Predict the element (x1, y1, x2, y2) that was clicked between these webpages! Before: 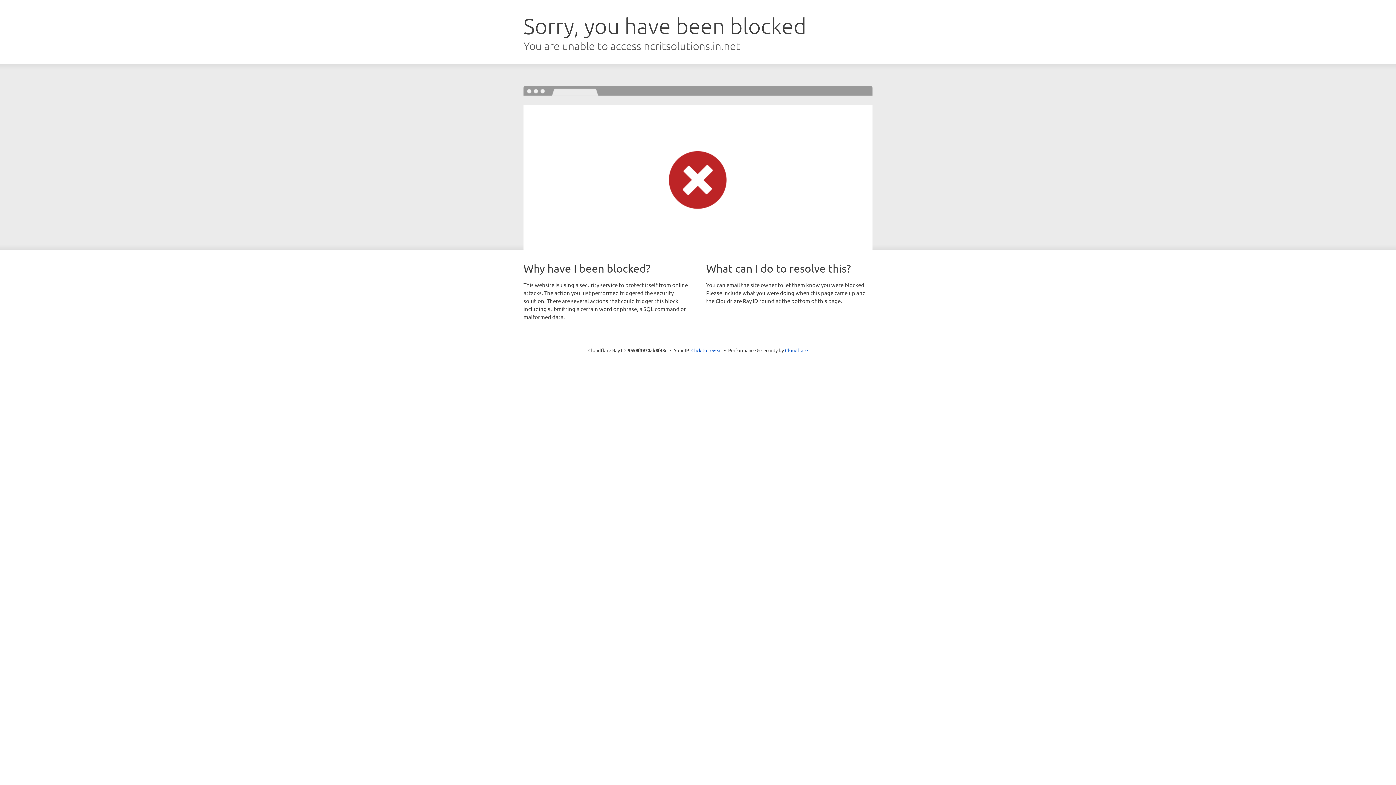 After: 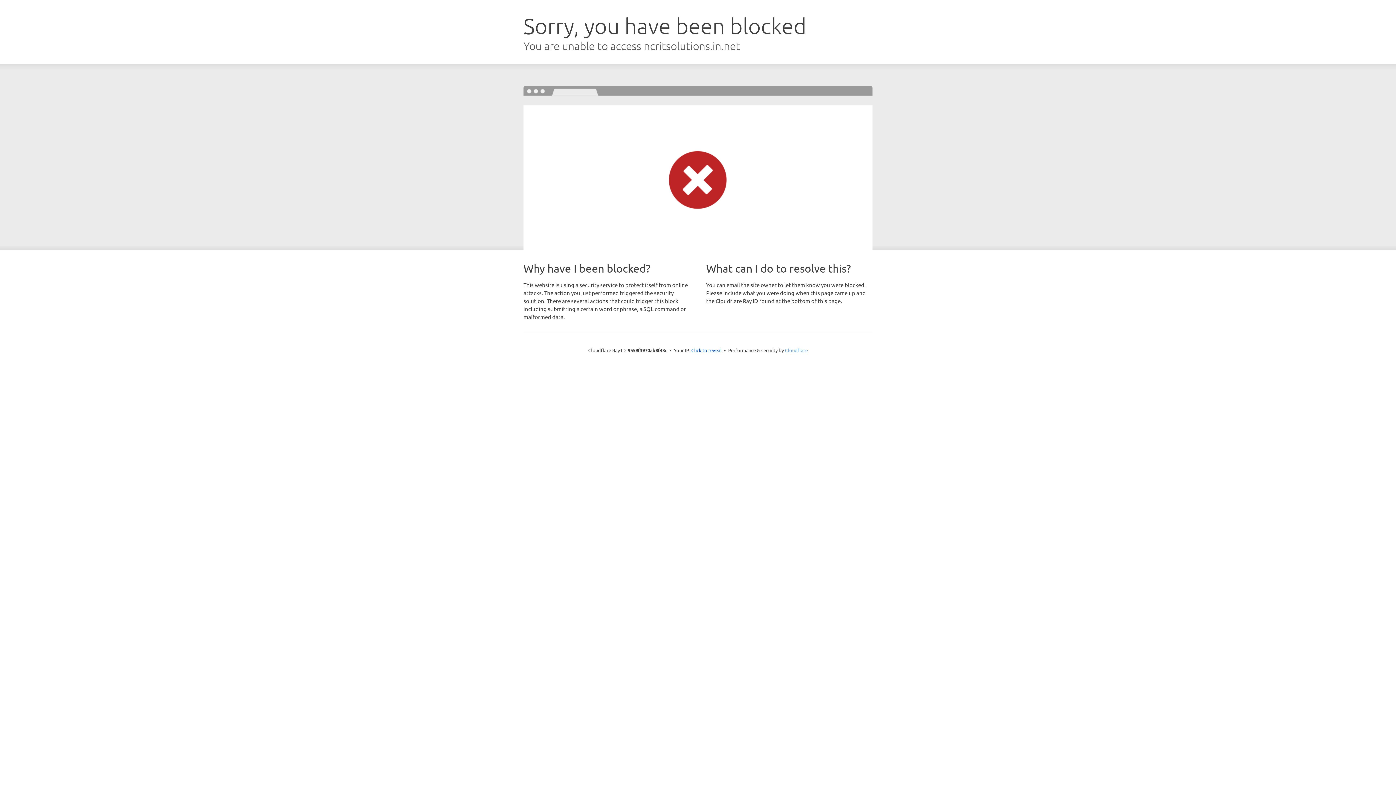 Action: bbox: (785, 347, 808, 353) label: Cloudflare